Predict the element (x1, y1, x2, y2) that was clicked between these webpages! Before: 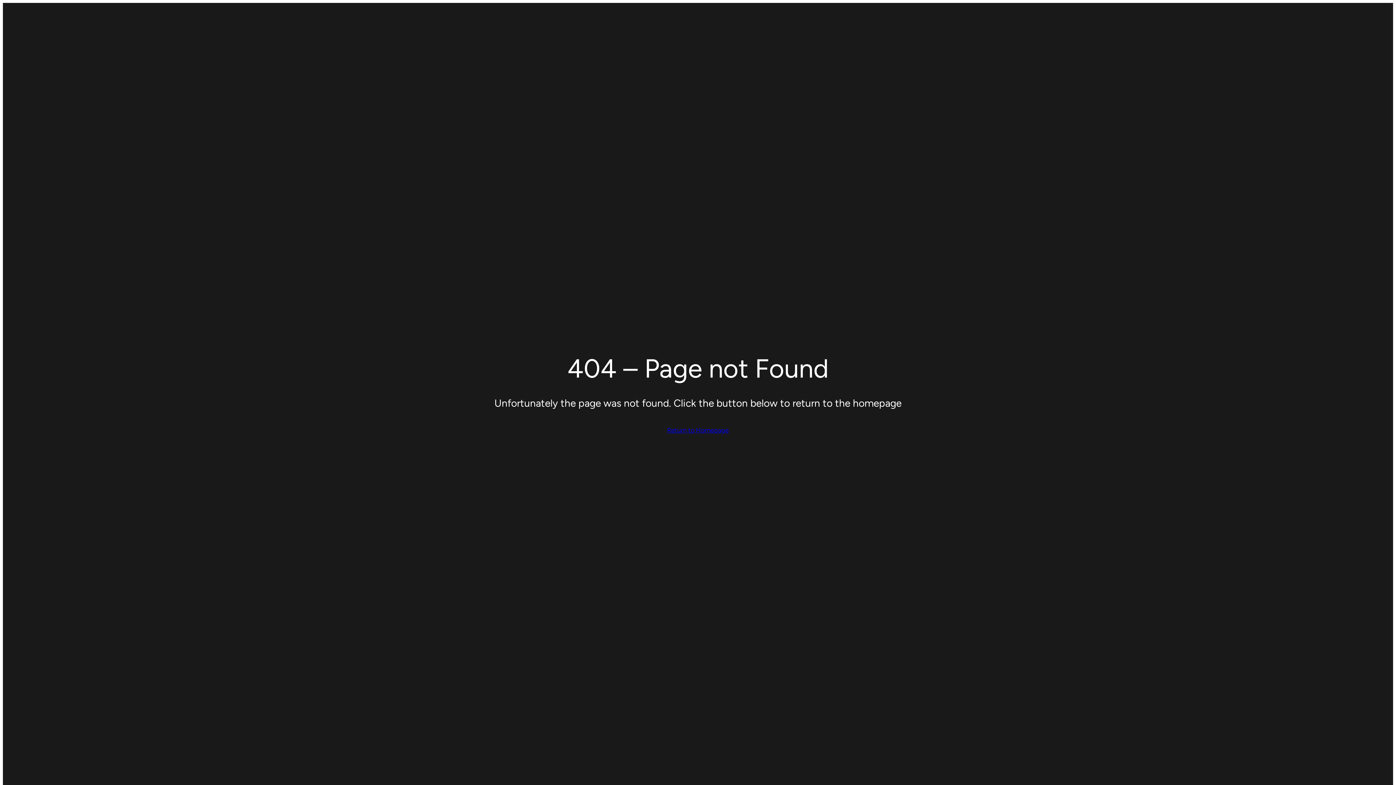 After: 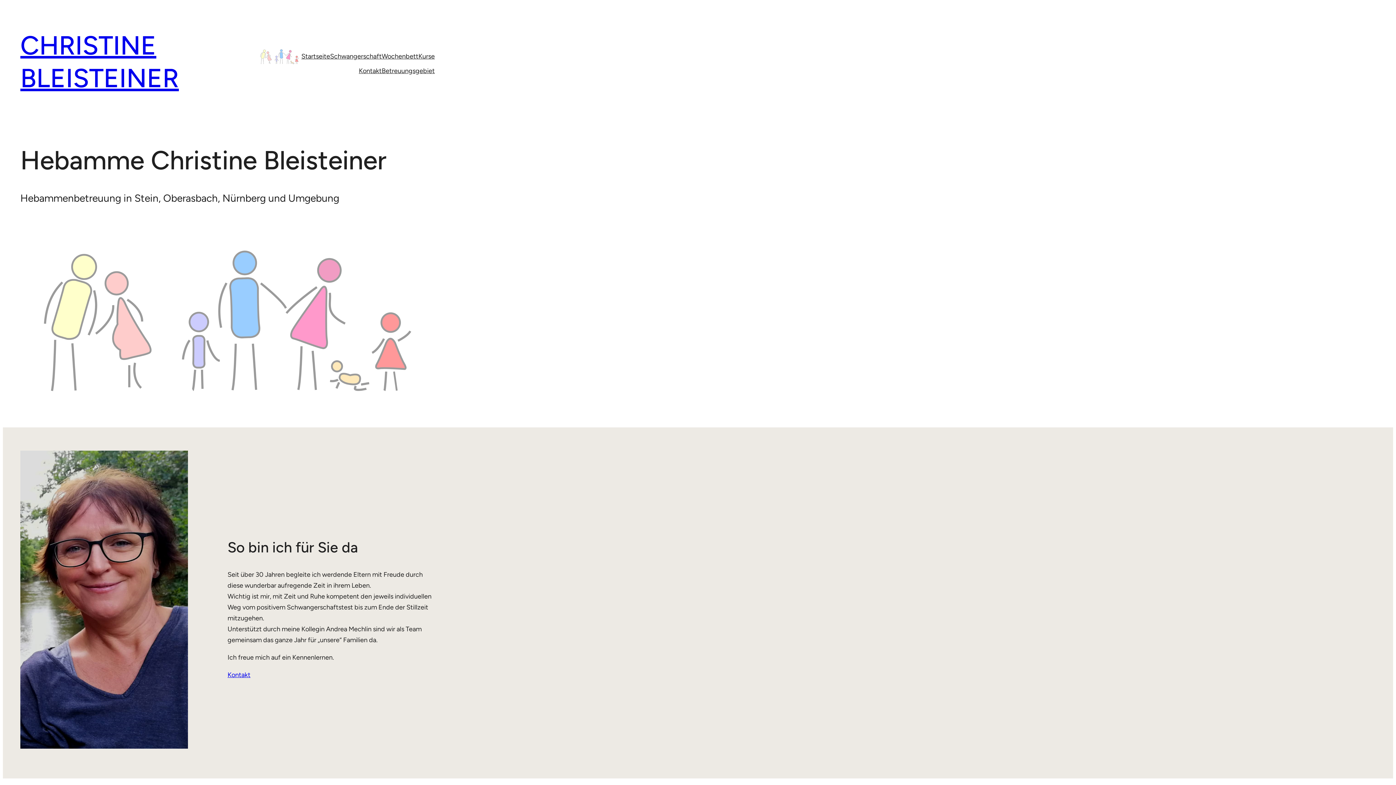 Action: label: Return to Homepage bbox: (667, 424, 729, 435)